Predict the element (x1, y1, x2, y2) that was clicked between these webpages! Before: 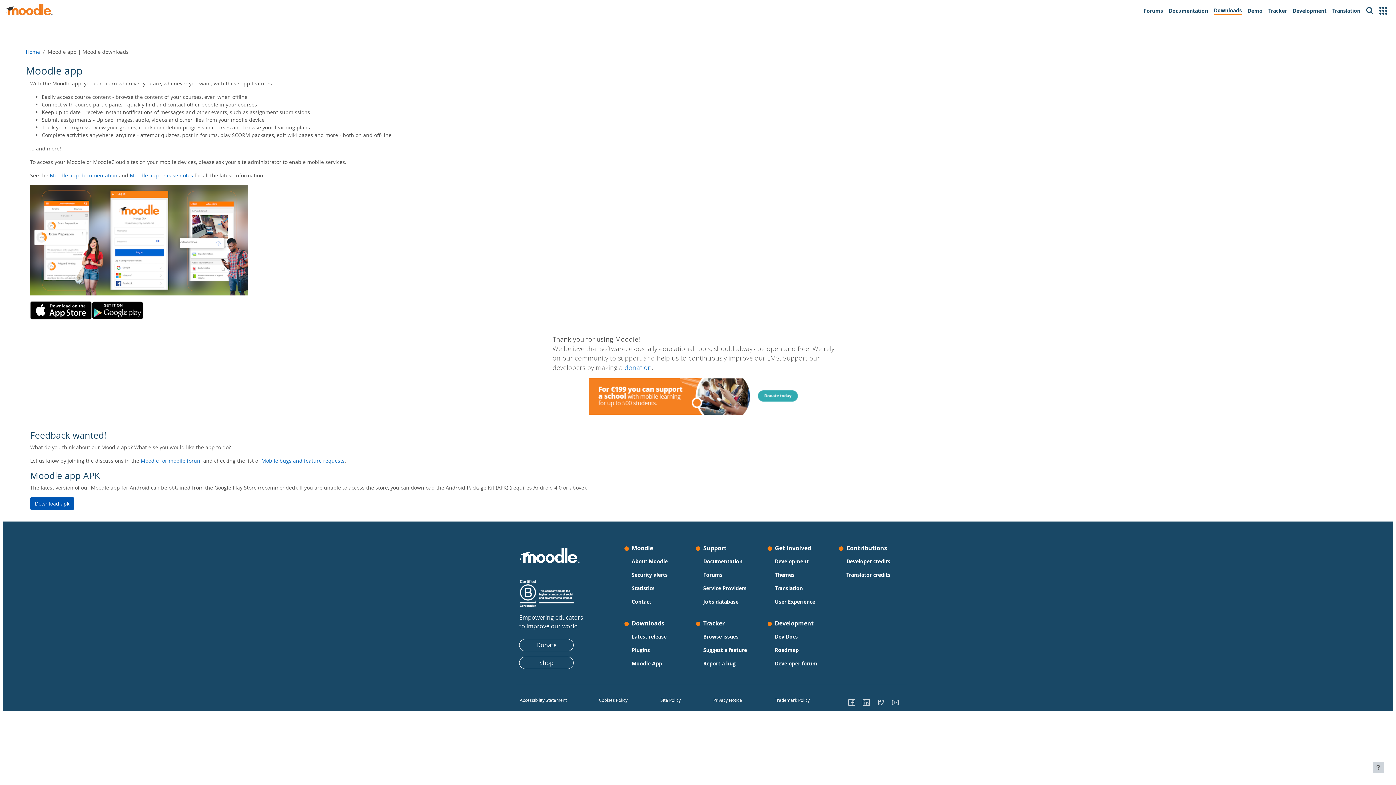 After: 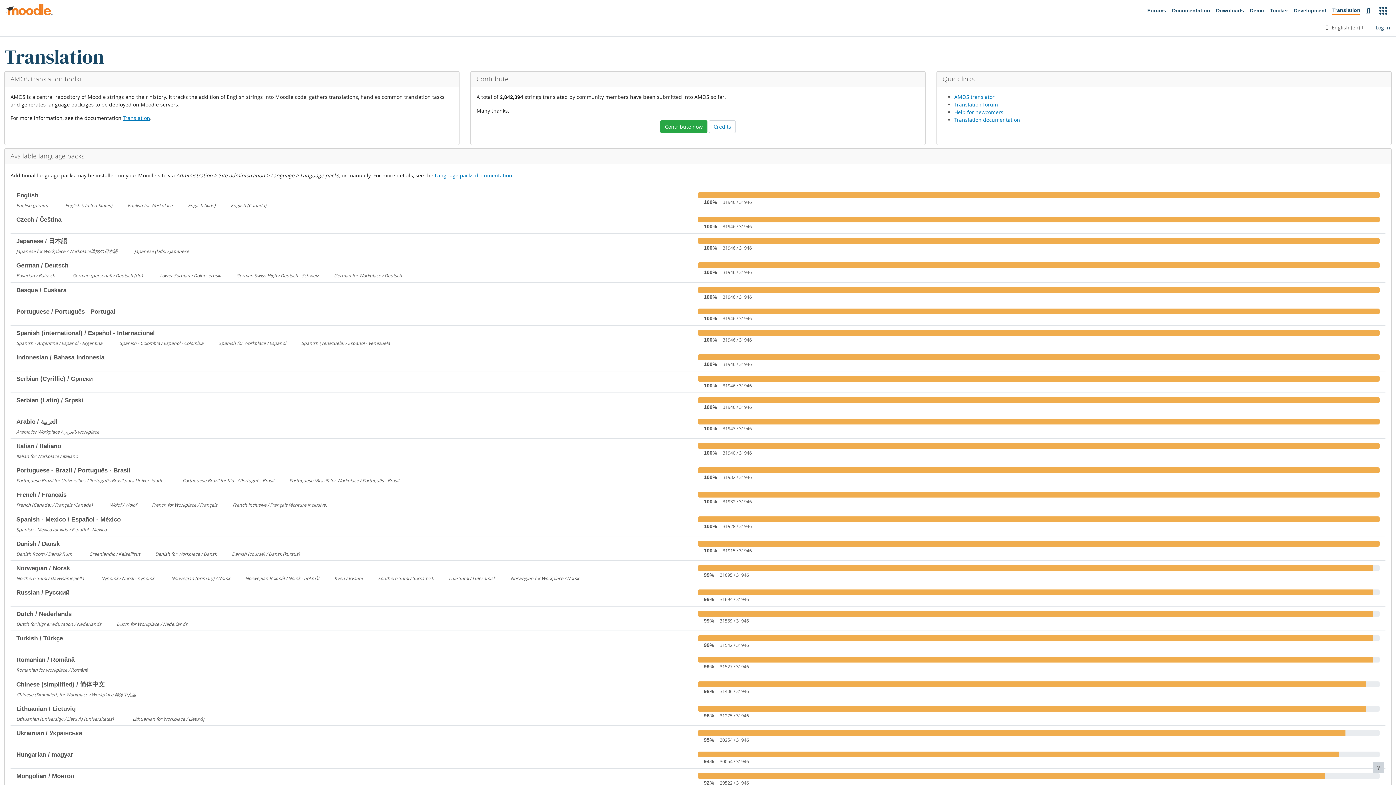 Action: label: Translation bbox: (1329, 3, 1363, 18)